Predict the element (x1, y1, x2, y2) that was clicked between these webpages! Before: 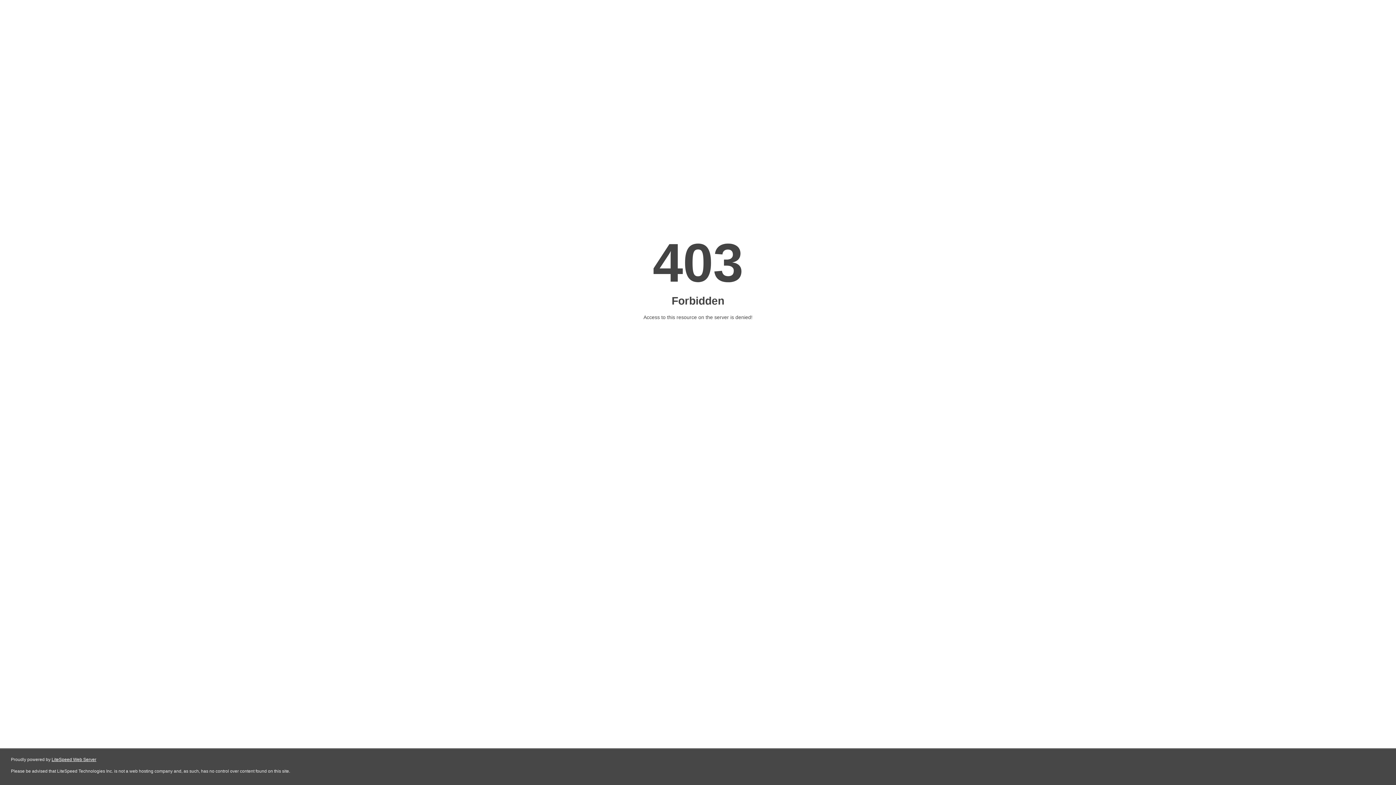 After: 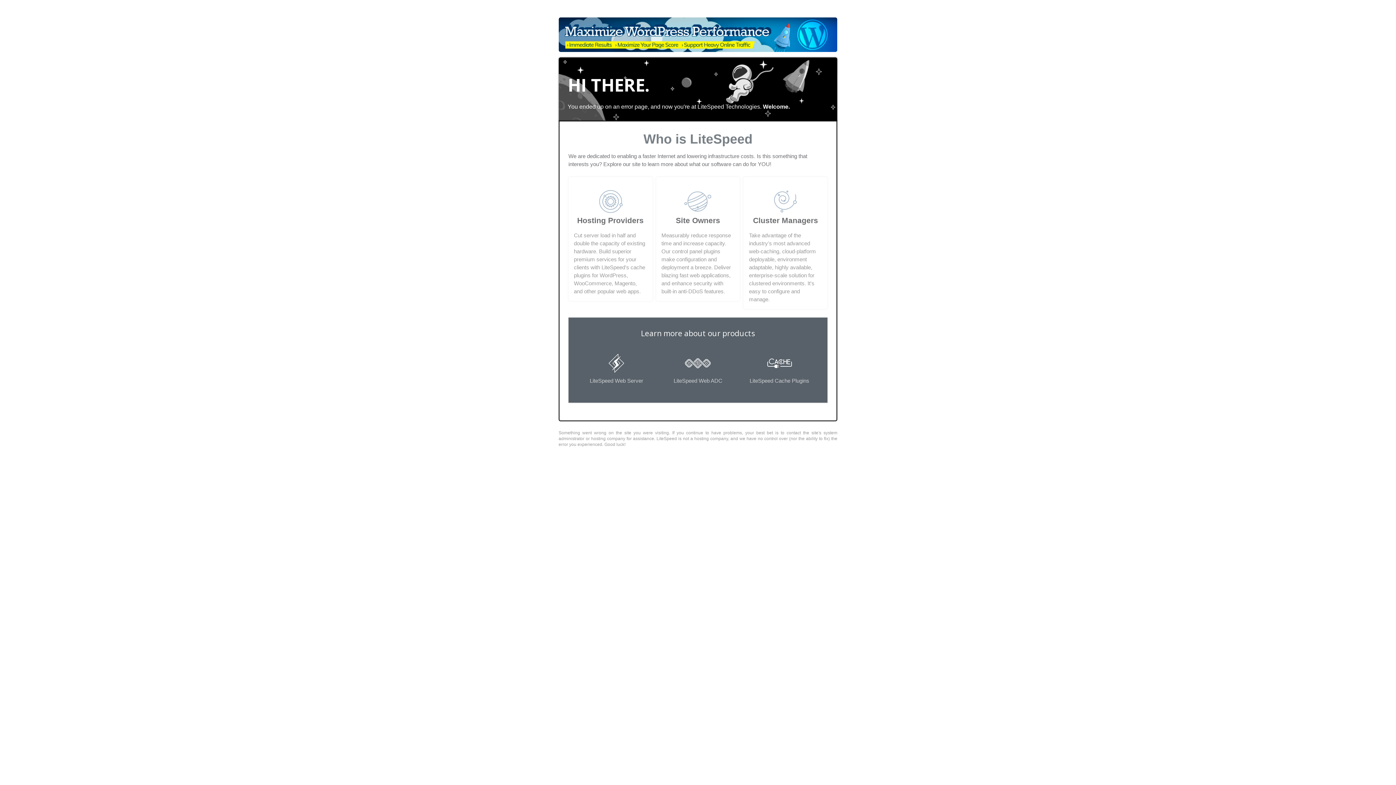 Action: label: LiteSpeed Web Server bbox: (51, 757, 96, 762)